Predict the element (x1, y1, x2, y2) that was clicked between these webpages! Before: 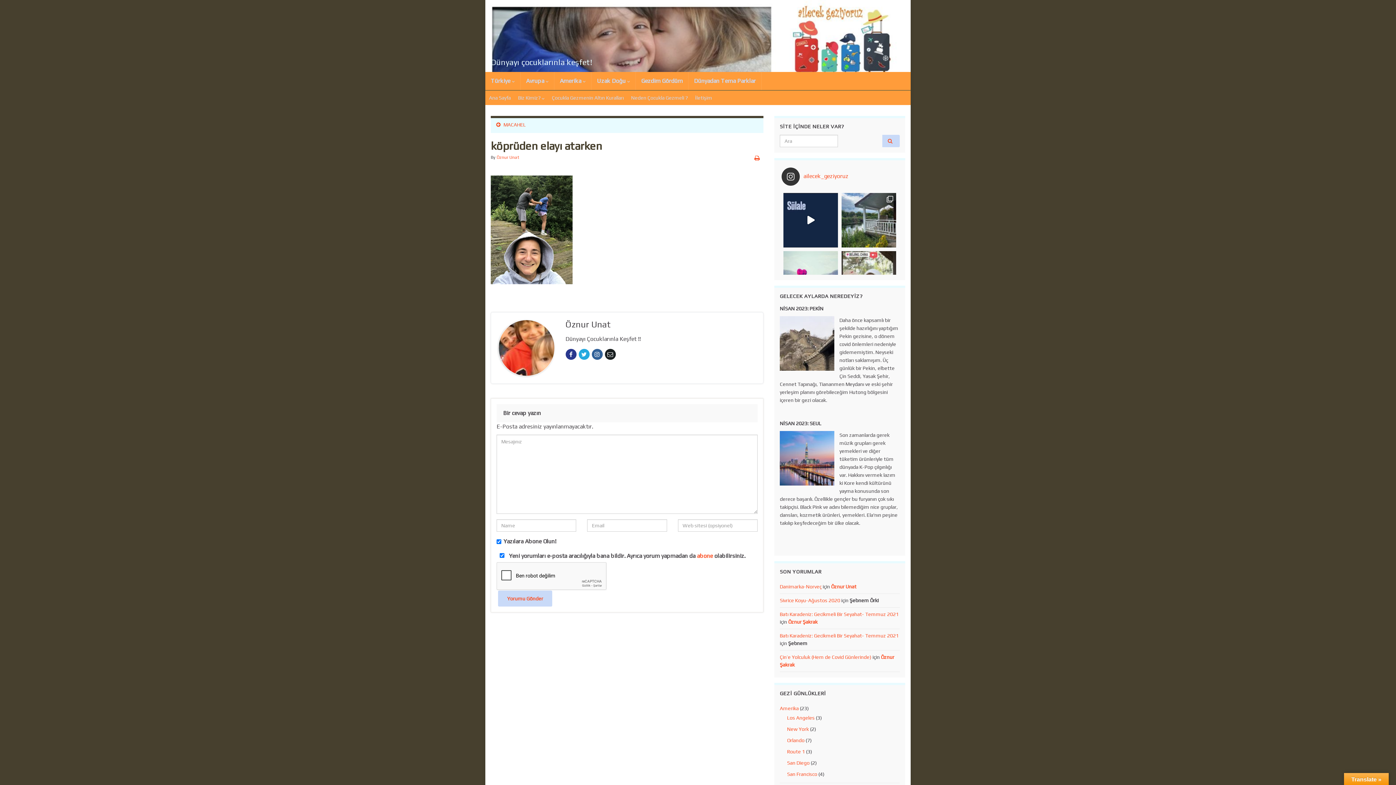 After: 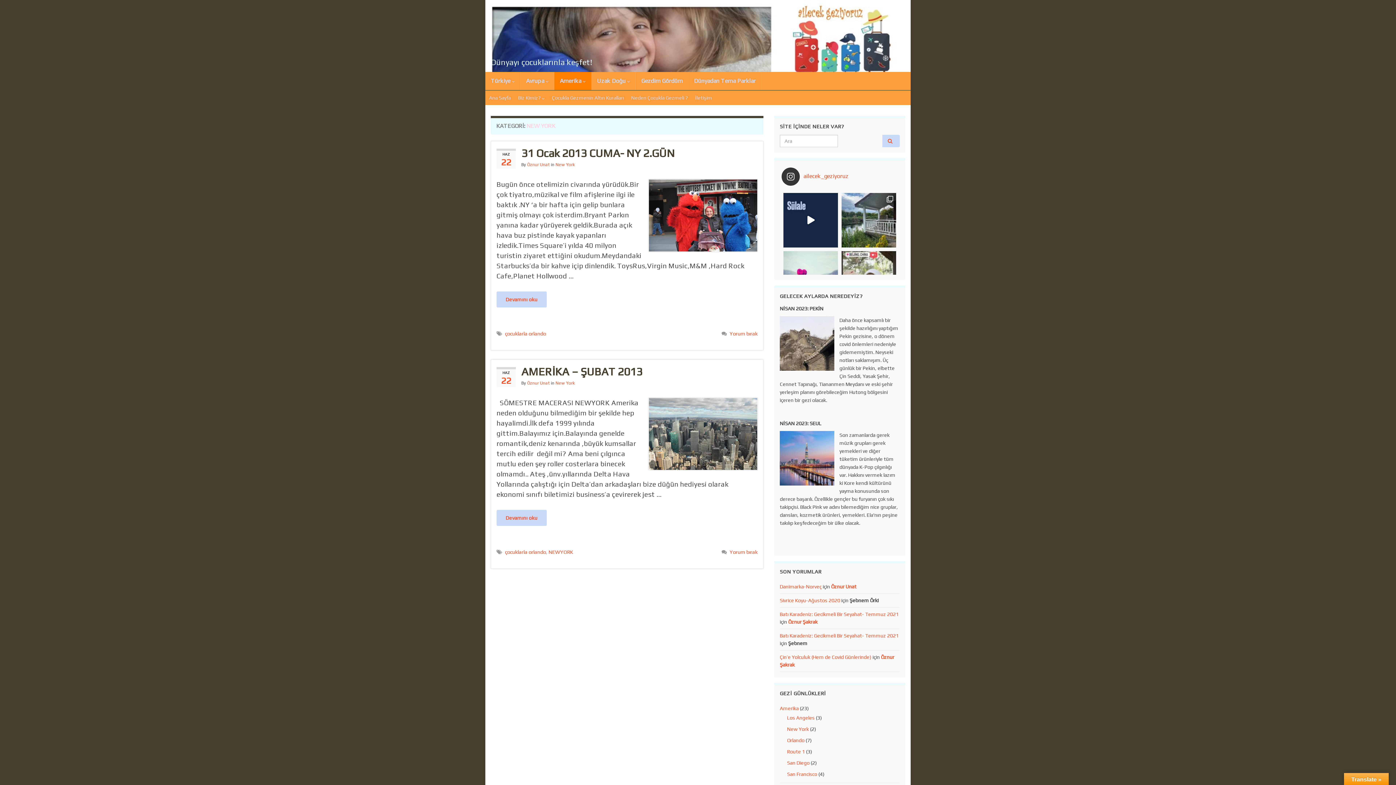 Action: label: New York bbox: (787, 726, 809, 732)